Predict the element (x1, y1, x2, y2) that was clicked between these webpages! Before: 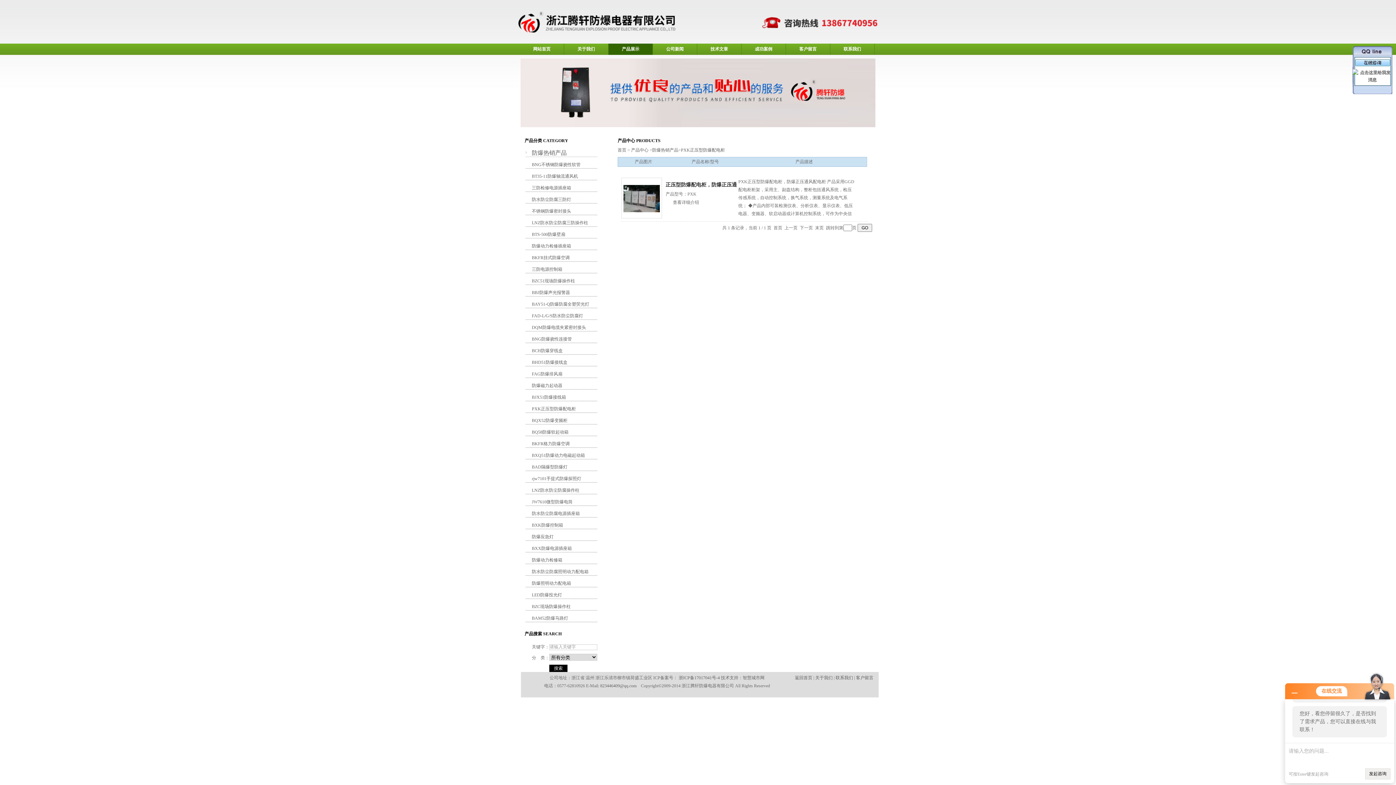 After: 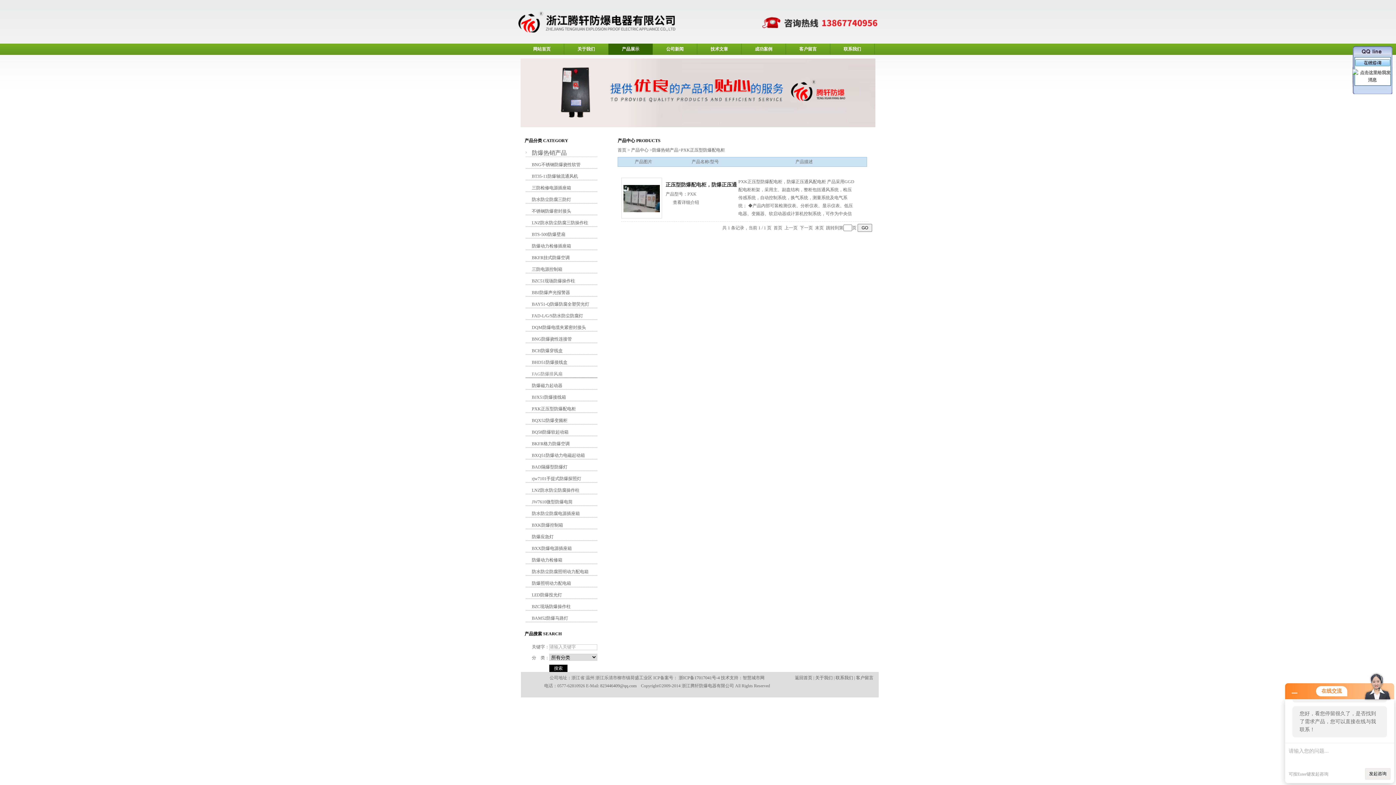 Action: bbox: (524, 368, 597, 380) label: FAG防爆排风扇